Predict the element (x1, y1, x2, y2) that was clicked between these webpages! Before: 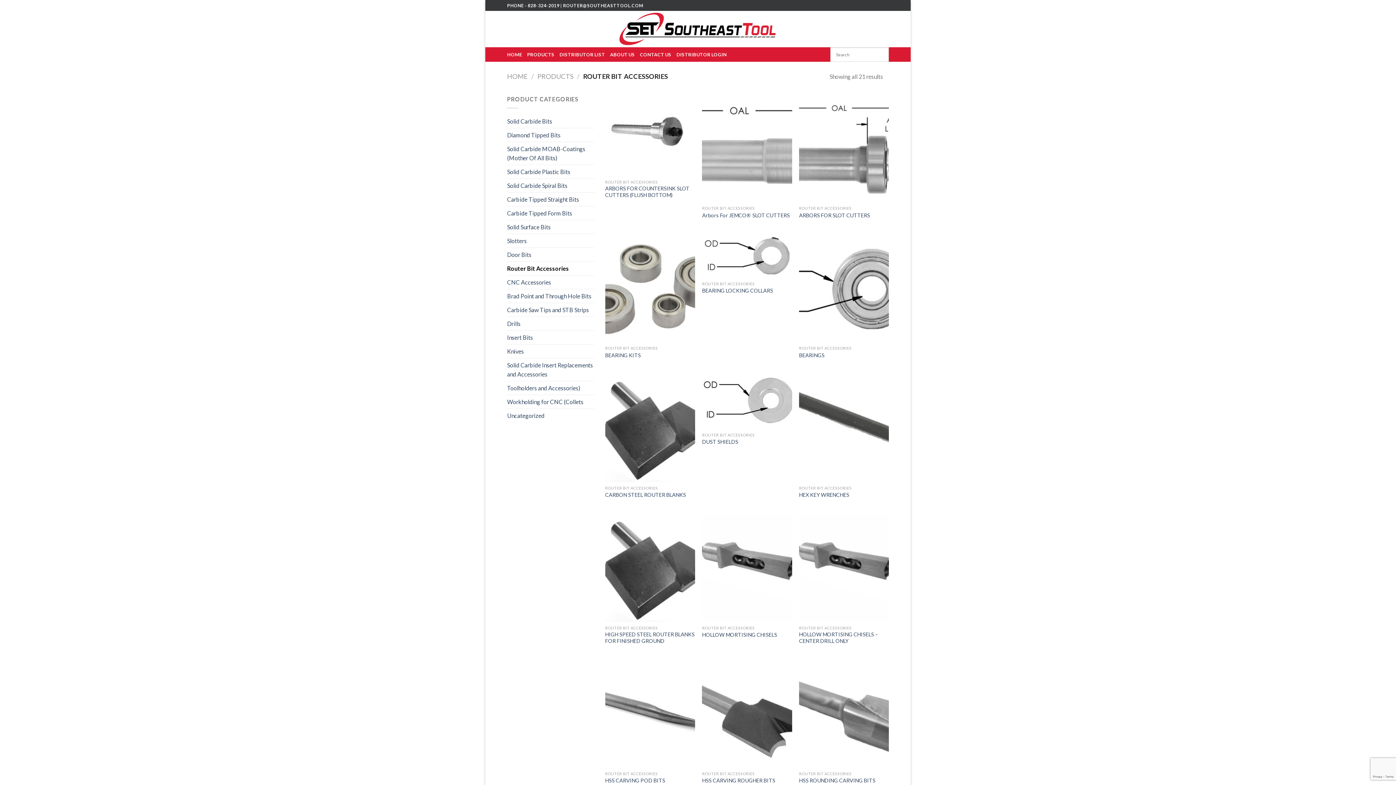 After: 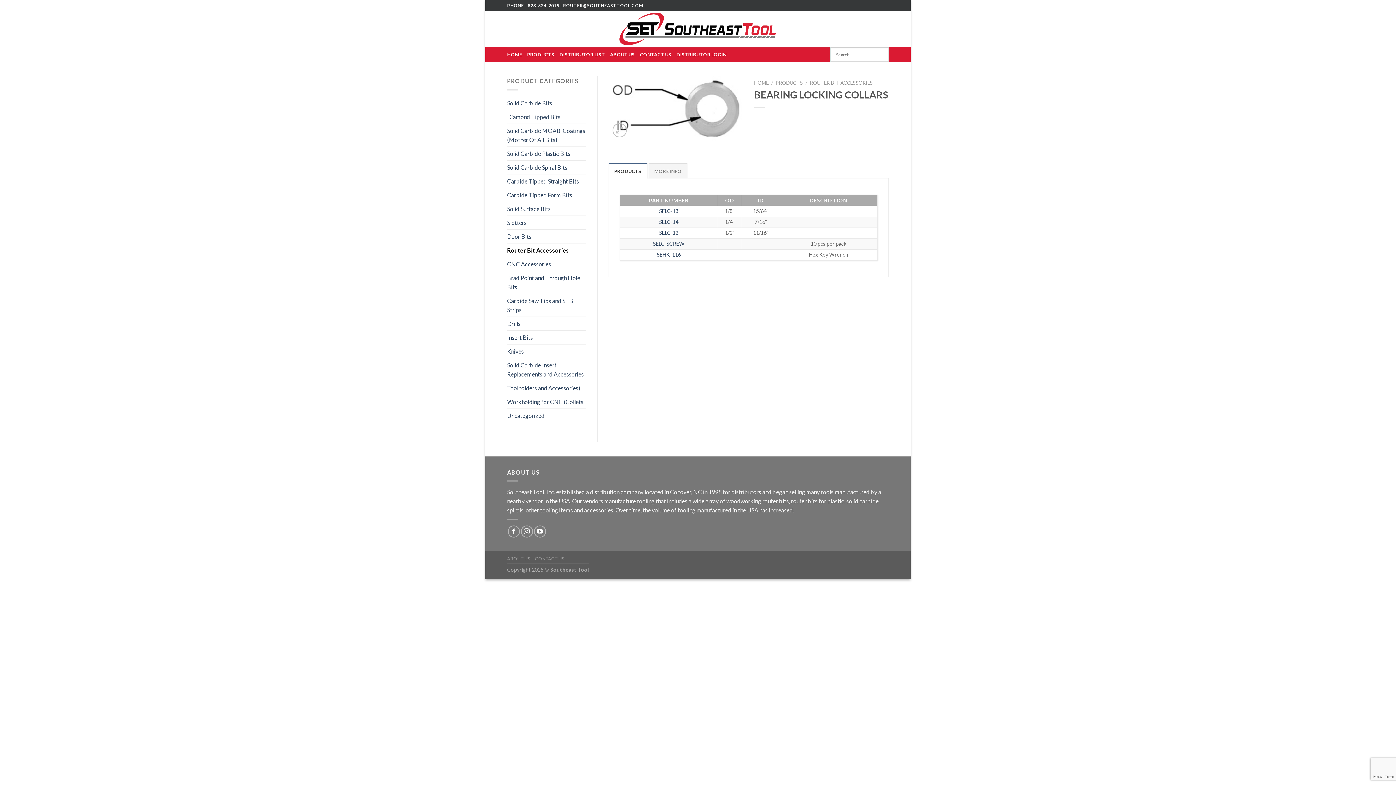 Action: label: BEARING LOCKING COLLARS bbox: (702, 287, 773, 294)